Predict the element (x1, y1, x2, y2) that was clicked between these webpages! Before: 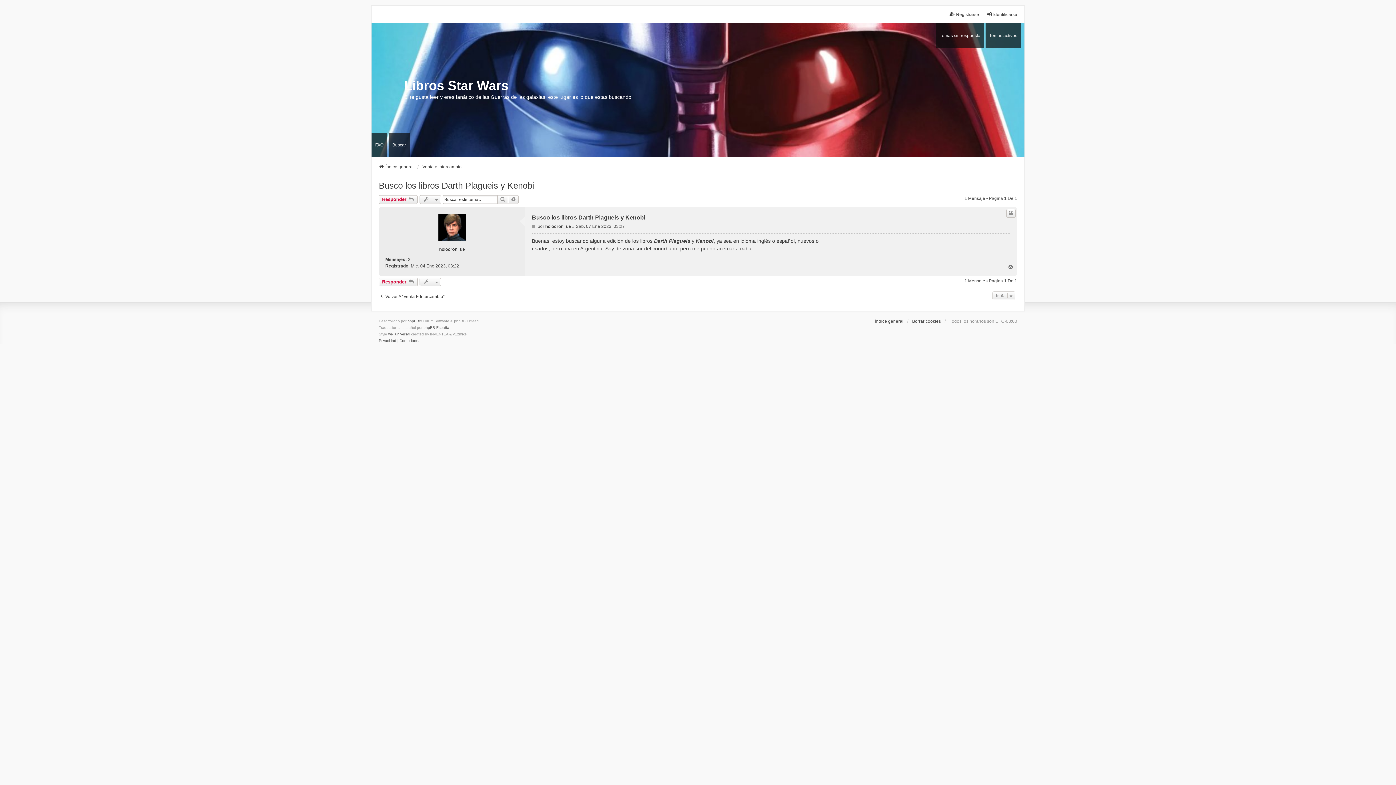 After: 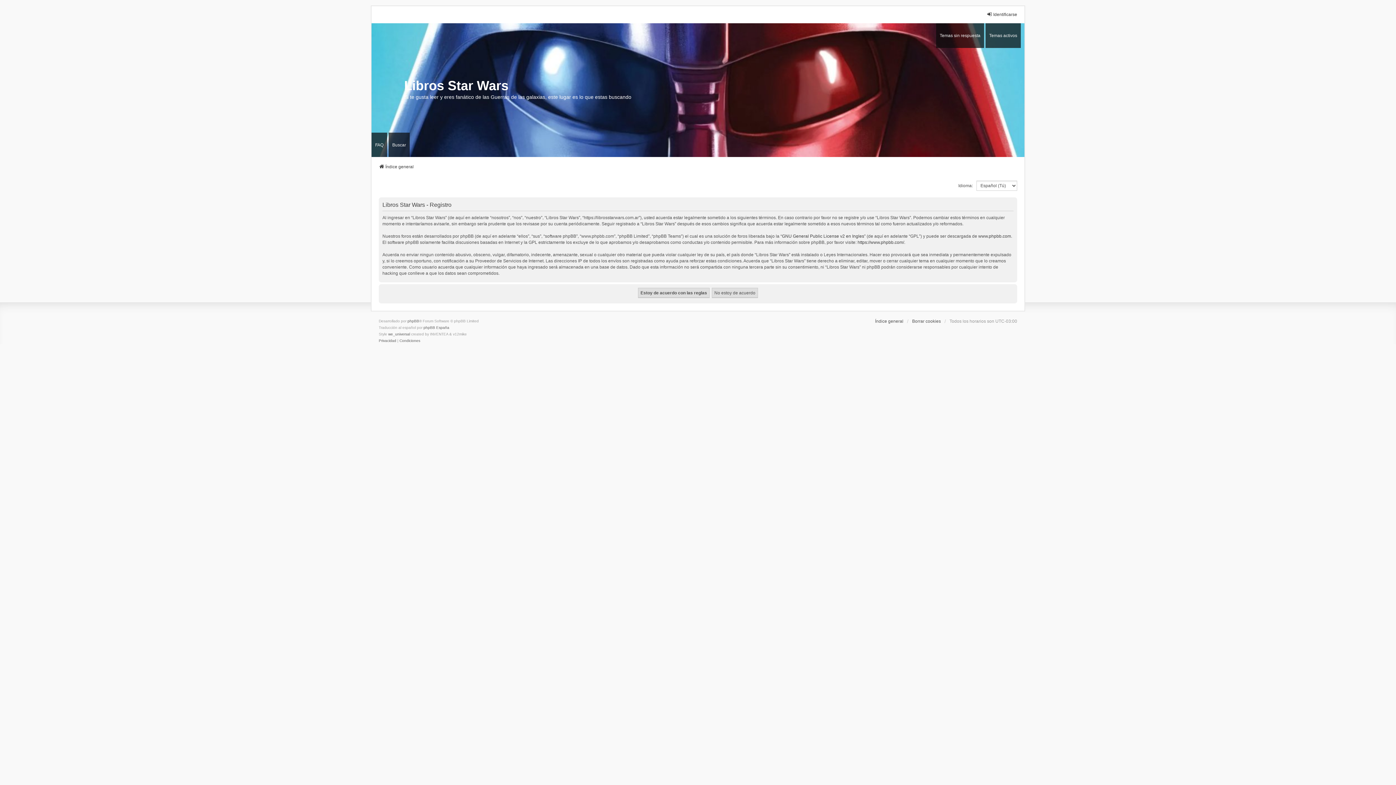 Action: bbox: (949, 11, 979, 17) label: Registrarse